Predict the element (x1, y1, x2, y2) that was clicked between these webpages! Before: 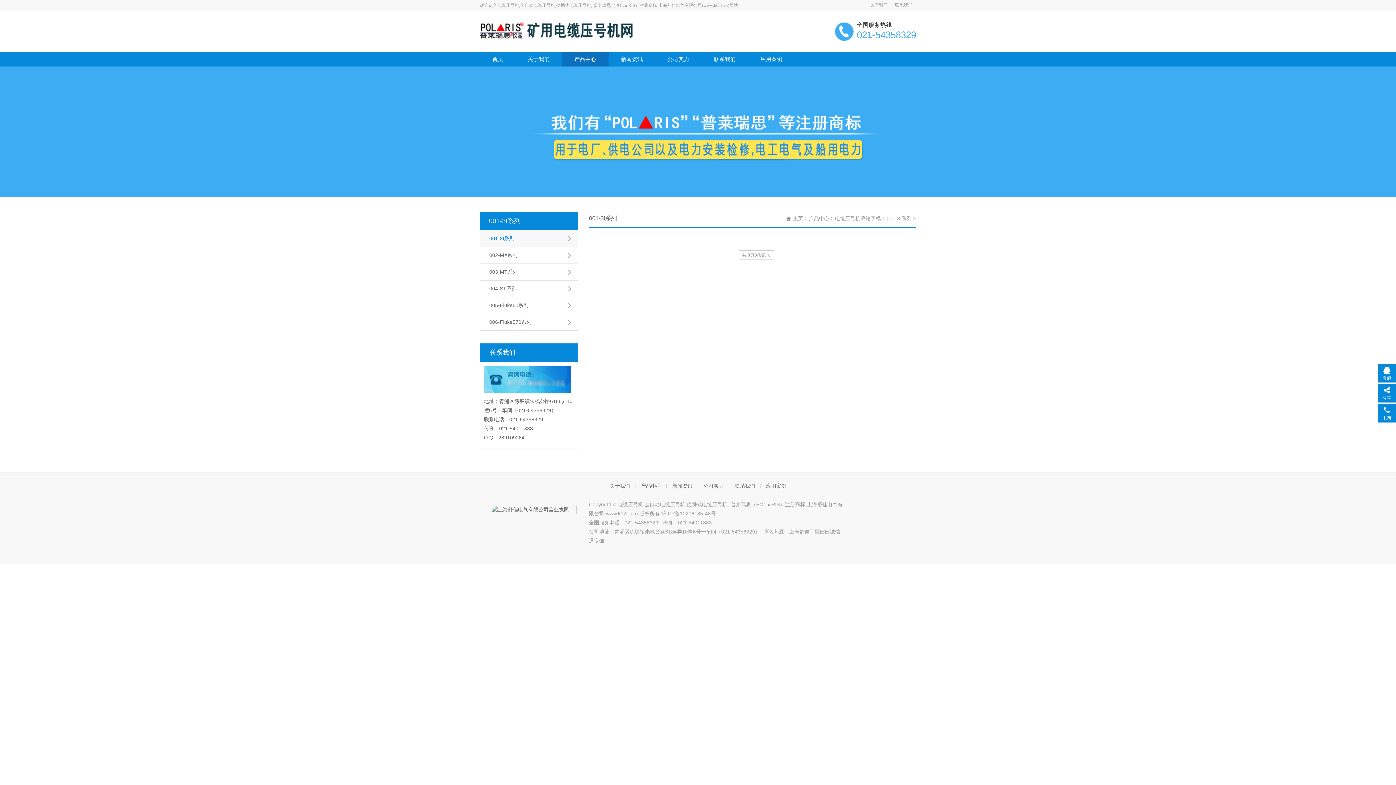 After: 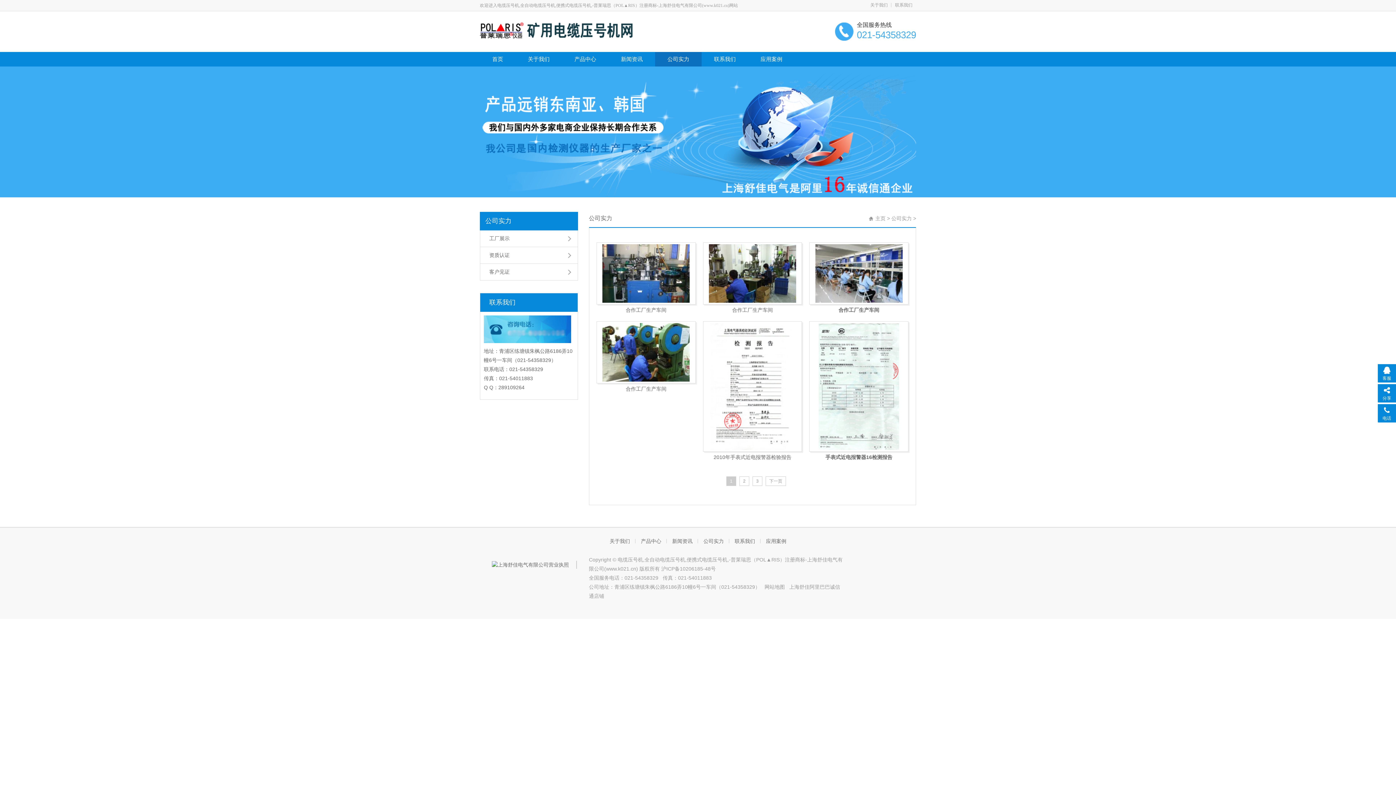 Action: bbox: (655, 52, 701, 66) label: 公司实力